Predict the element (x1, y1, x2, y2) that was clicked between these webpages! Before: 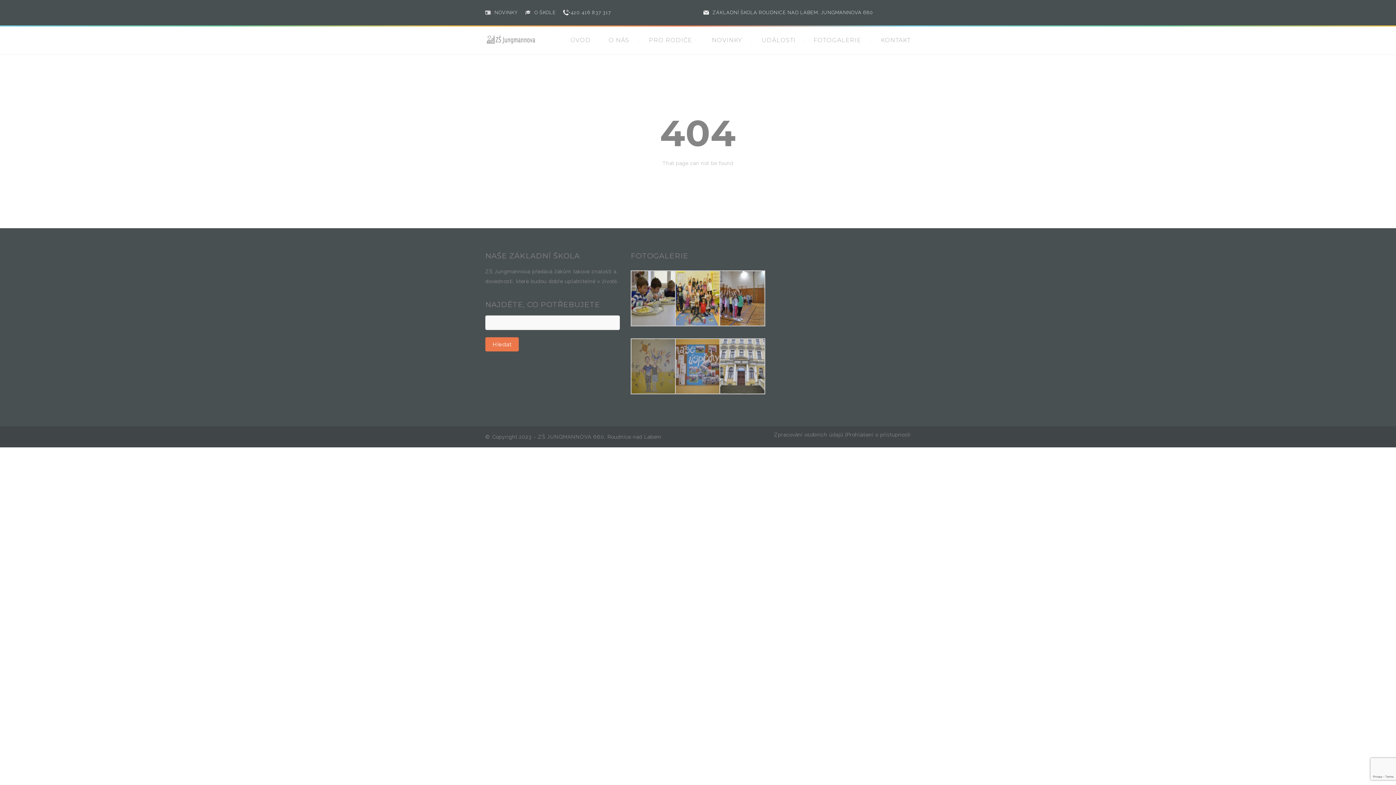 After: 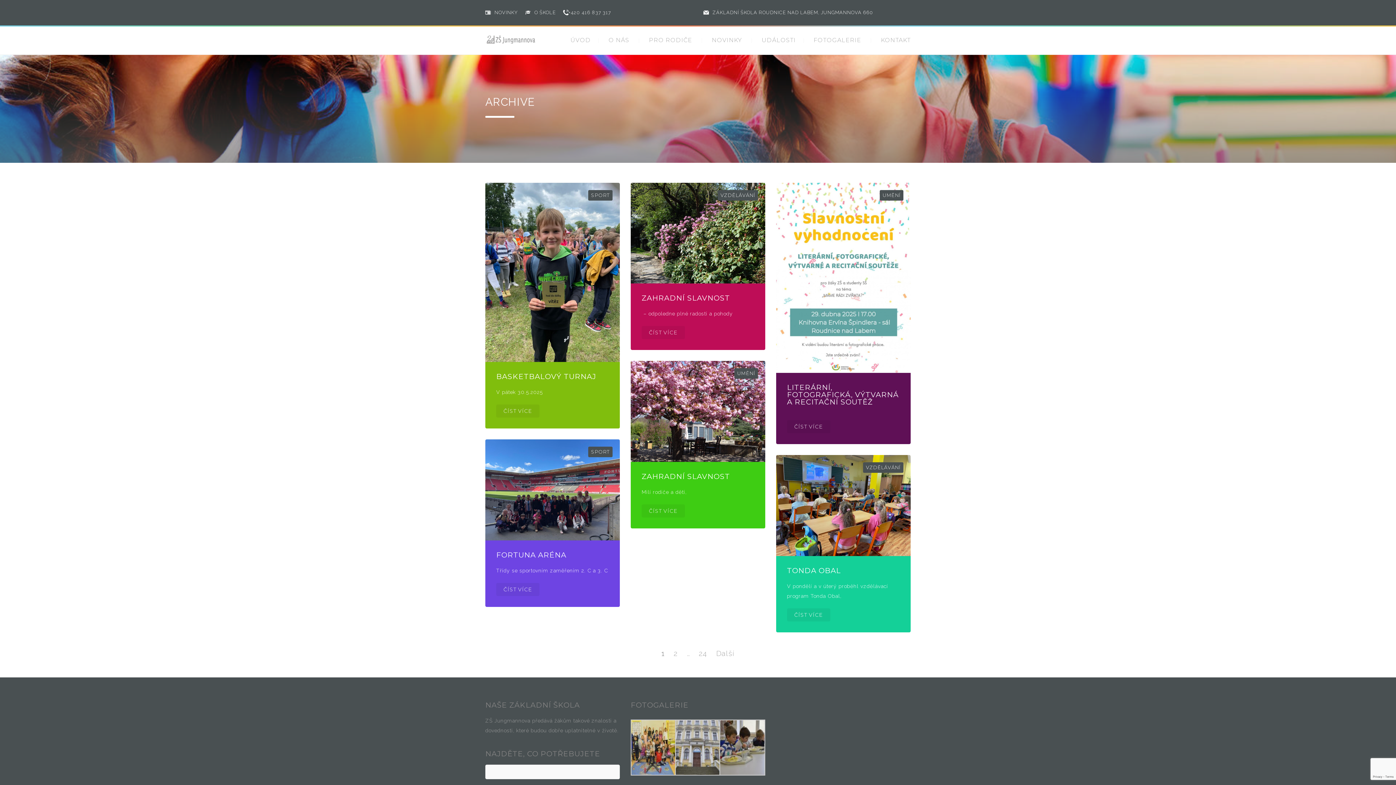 Action: bbox: (712, 36, 742, 43) label: NOVINKY